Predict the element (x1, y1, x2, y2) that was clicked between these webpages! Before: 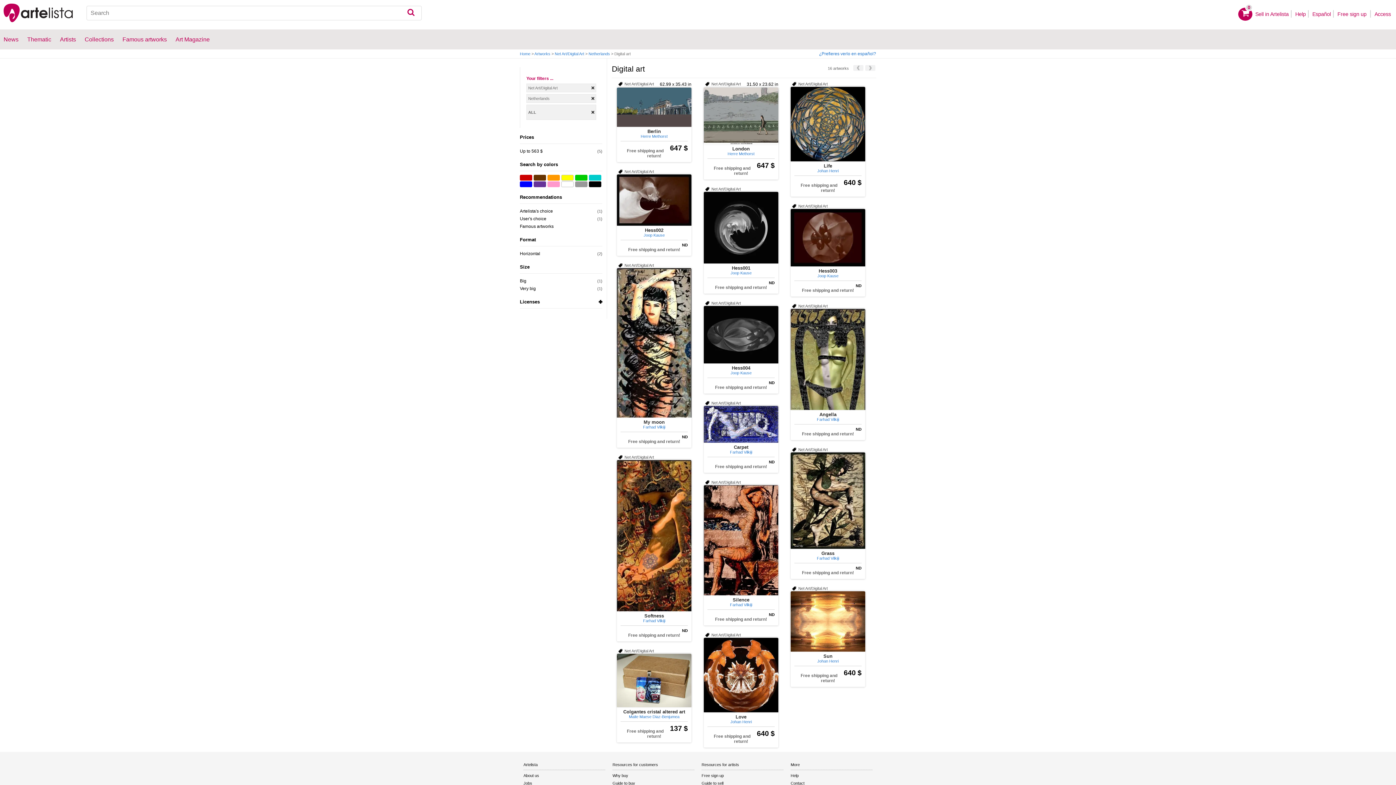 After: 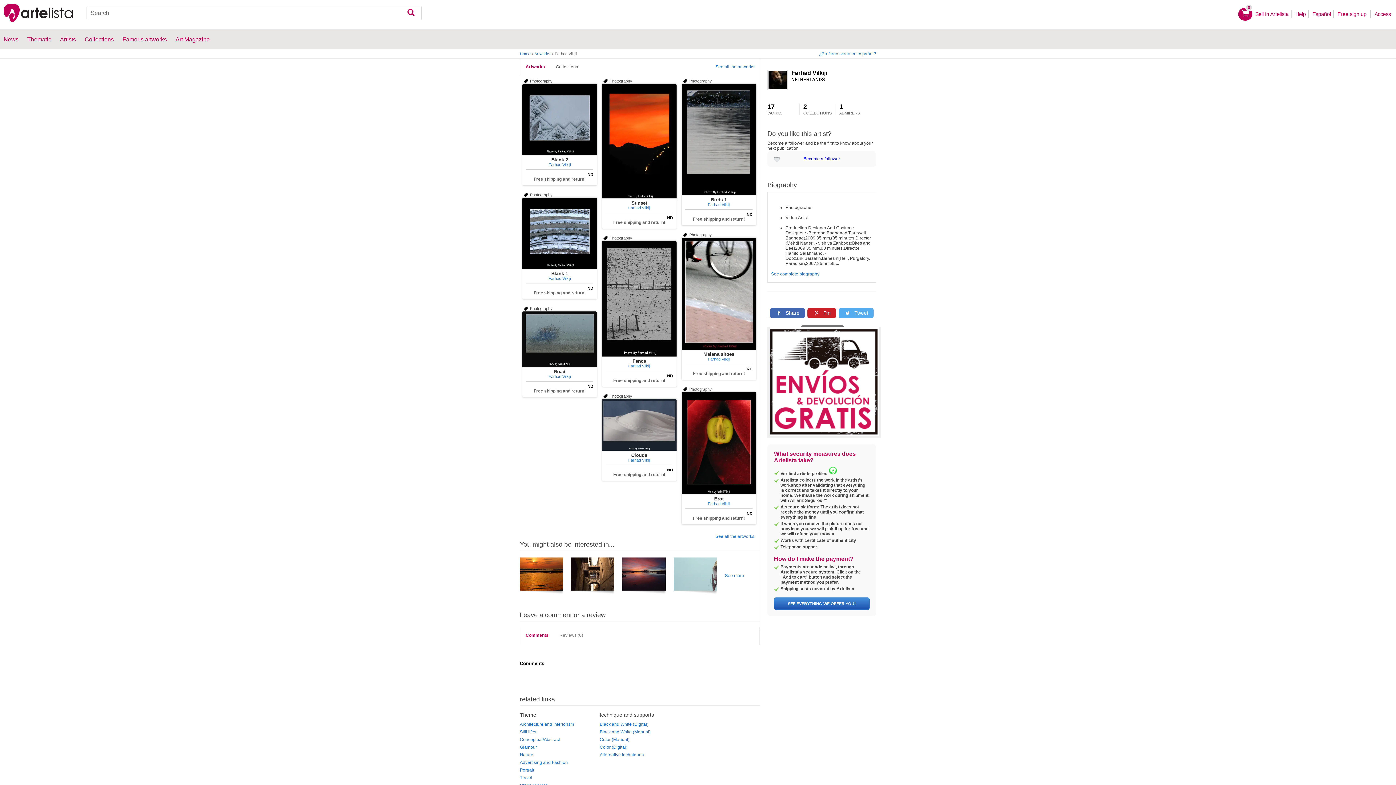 Action: bbox: (620, 425, 688, 429) label: Farhad Vilkiji